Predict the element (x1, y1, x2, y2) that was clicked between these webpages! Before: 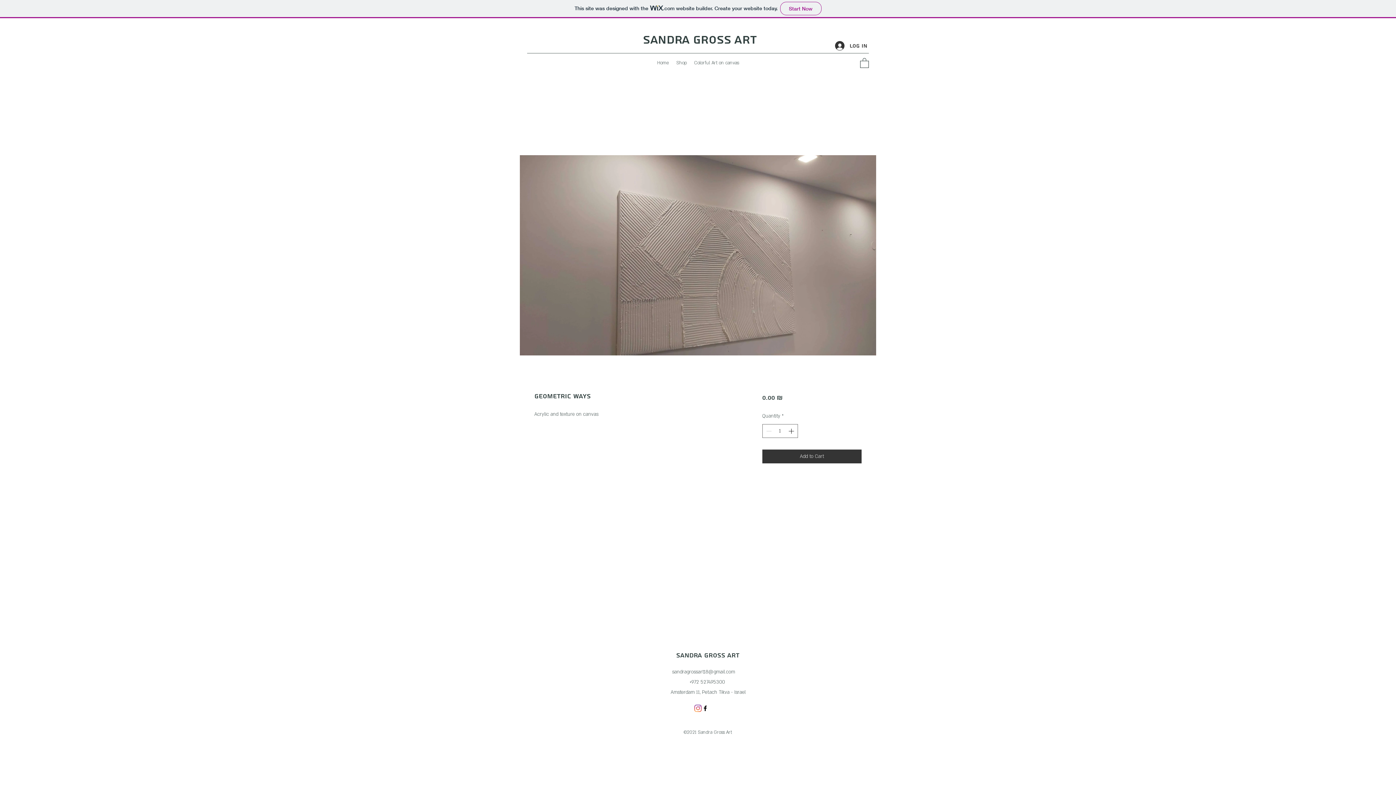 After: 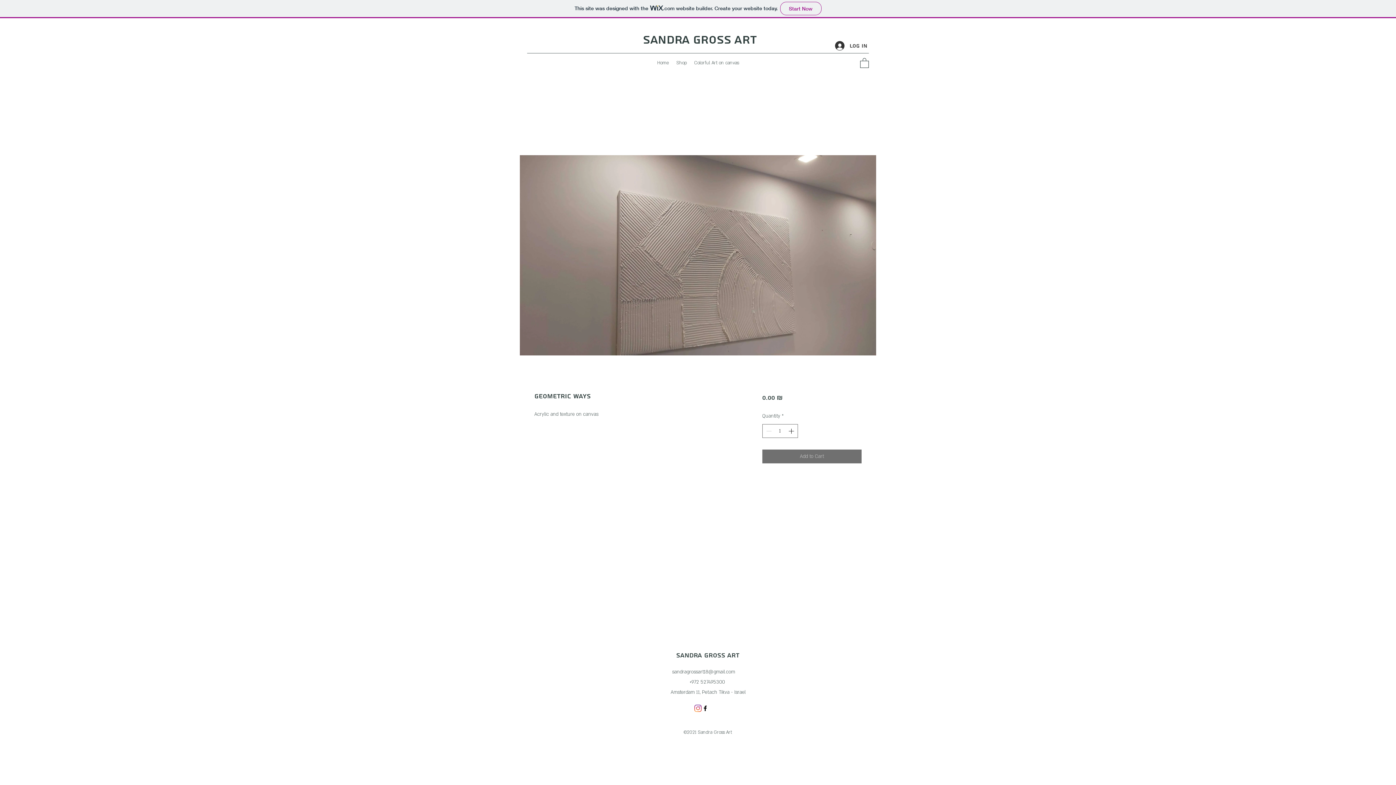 Action: bbox: (762, 449, 861, 463) label: Add to Cart